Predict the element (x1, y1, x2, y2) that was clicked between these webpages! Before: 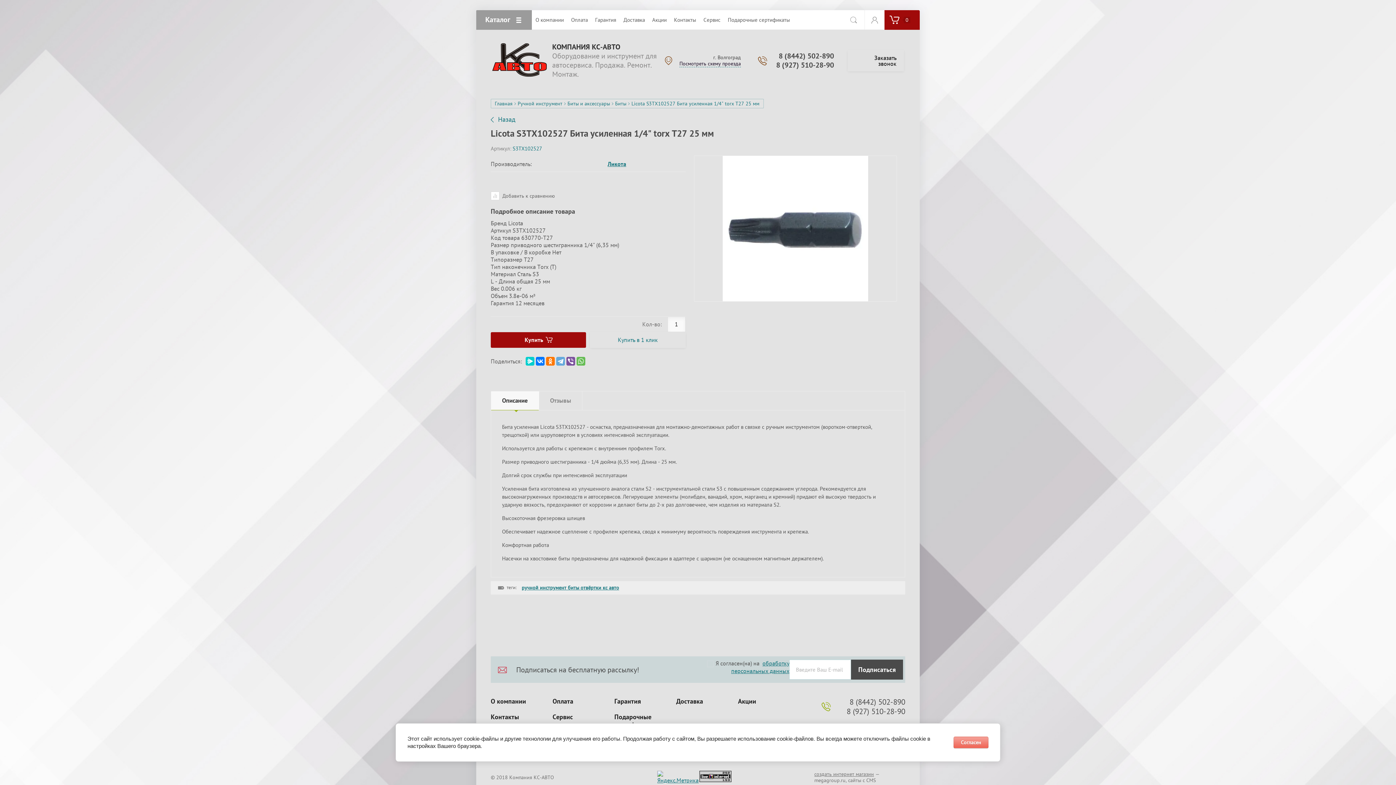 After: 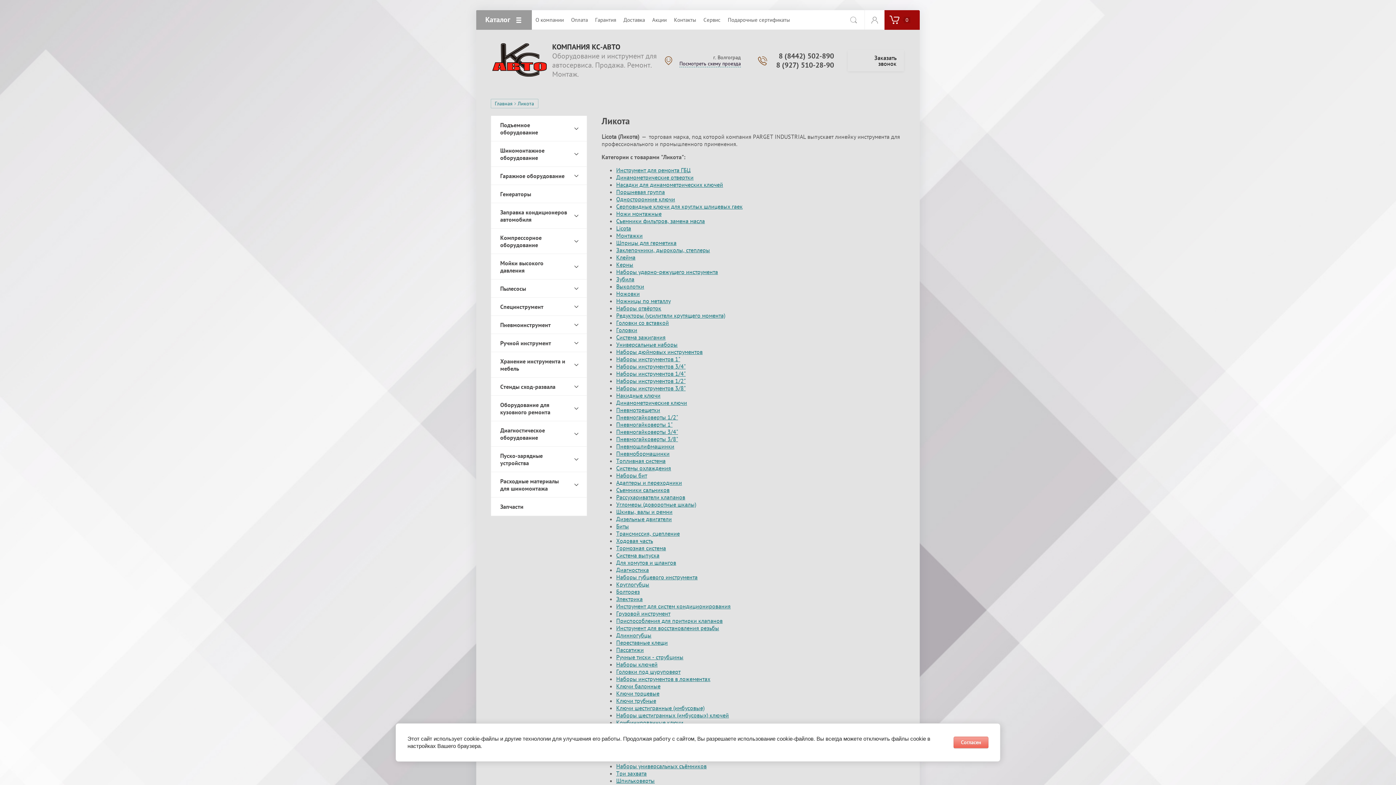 Action: label: Ликота bbox: (607, 160, 626, 167)